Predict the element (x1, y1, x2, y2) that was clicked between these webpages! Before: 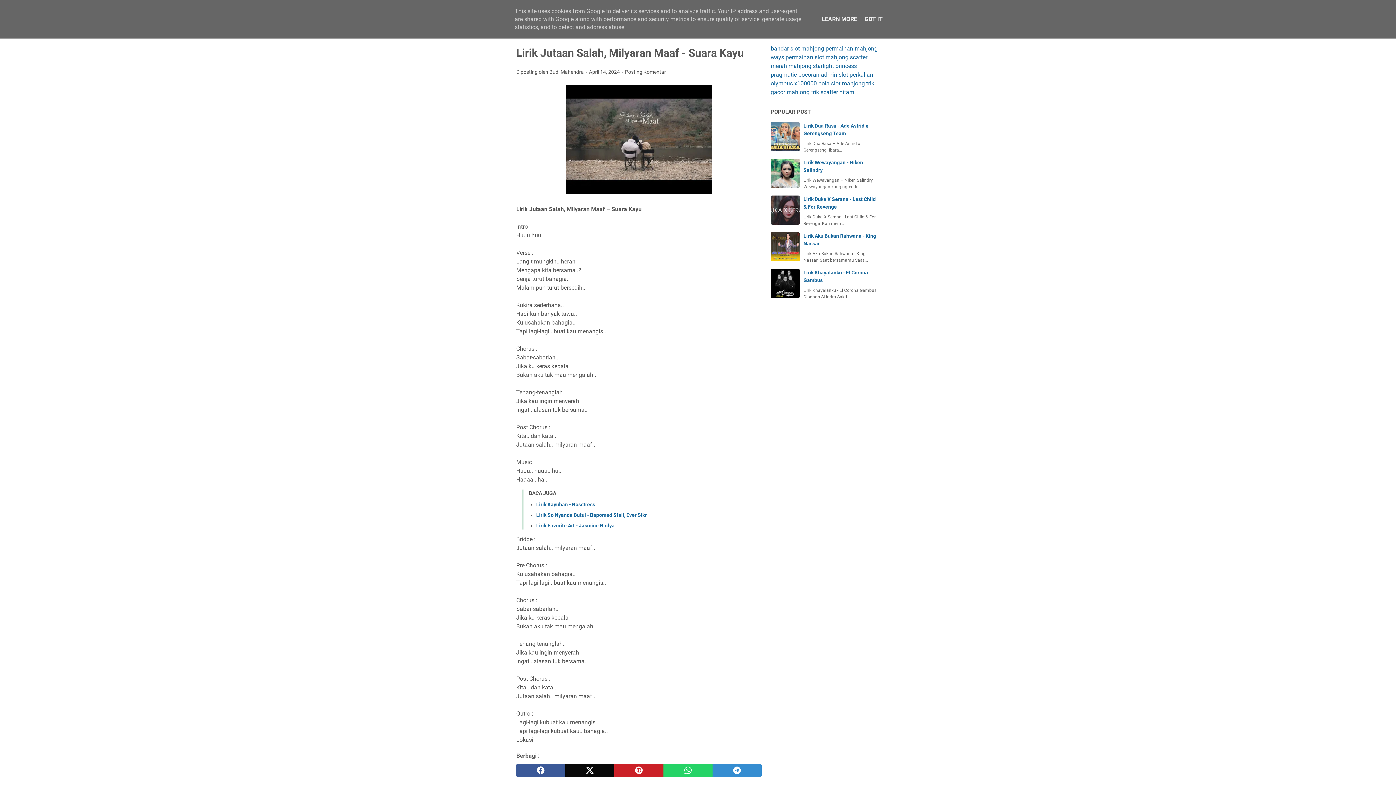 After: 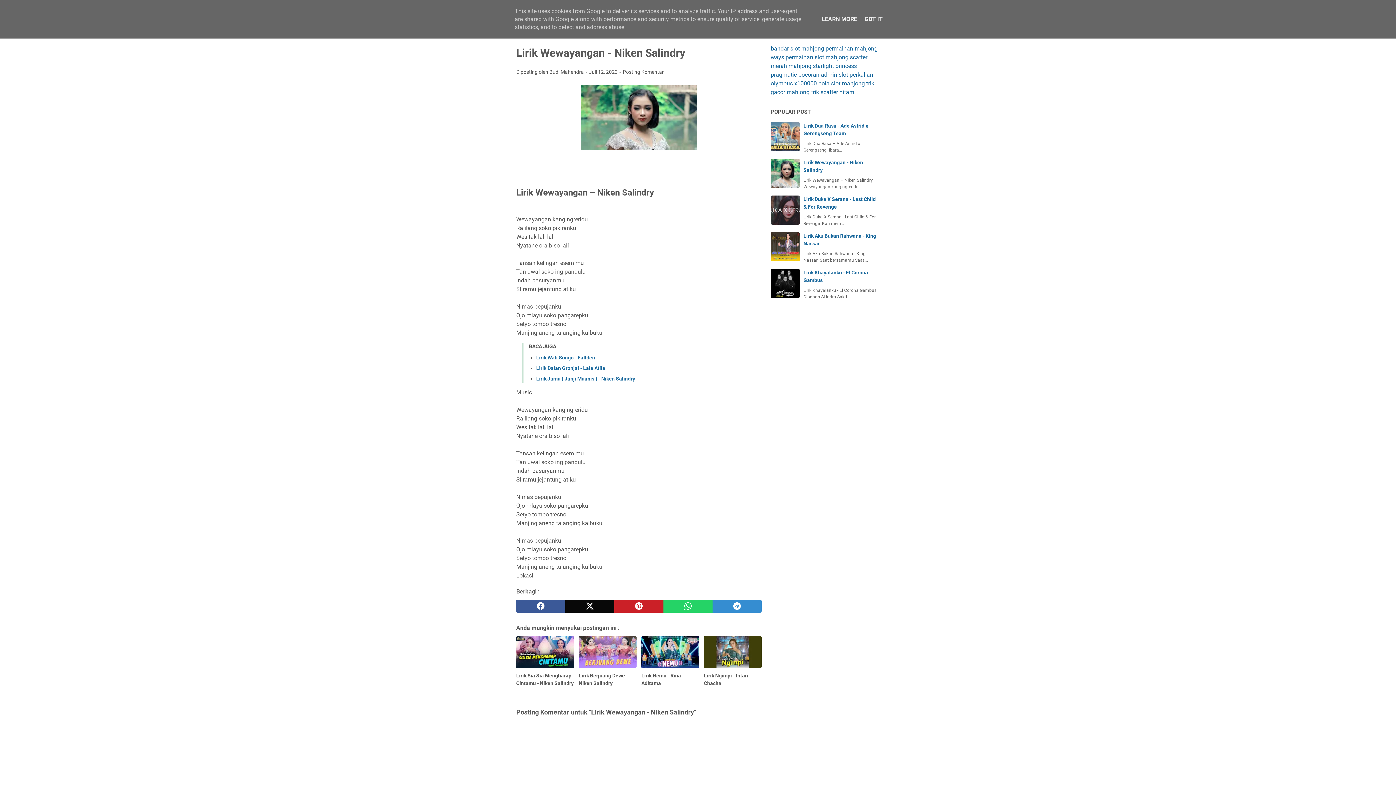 Action: bbox: (770, 158, 800, 188)